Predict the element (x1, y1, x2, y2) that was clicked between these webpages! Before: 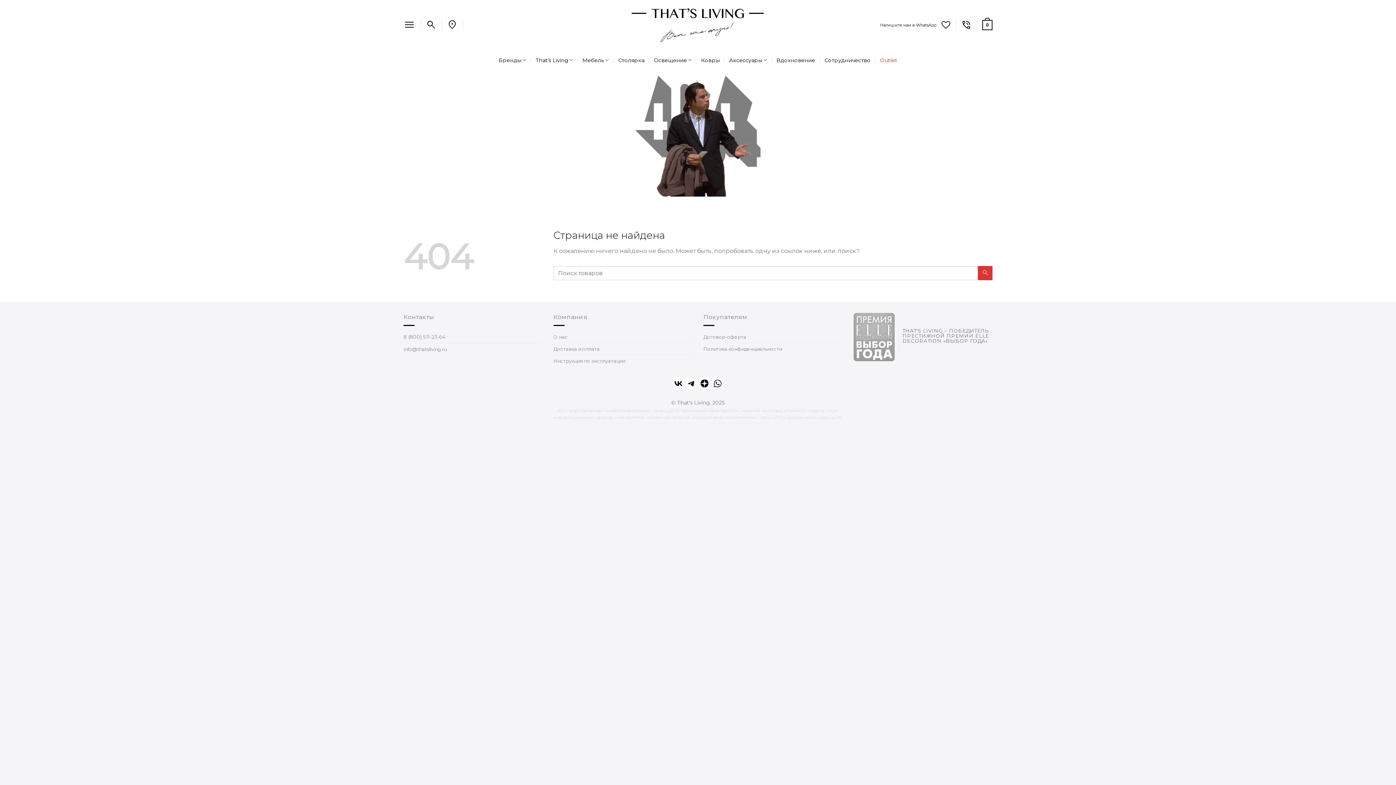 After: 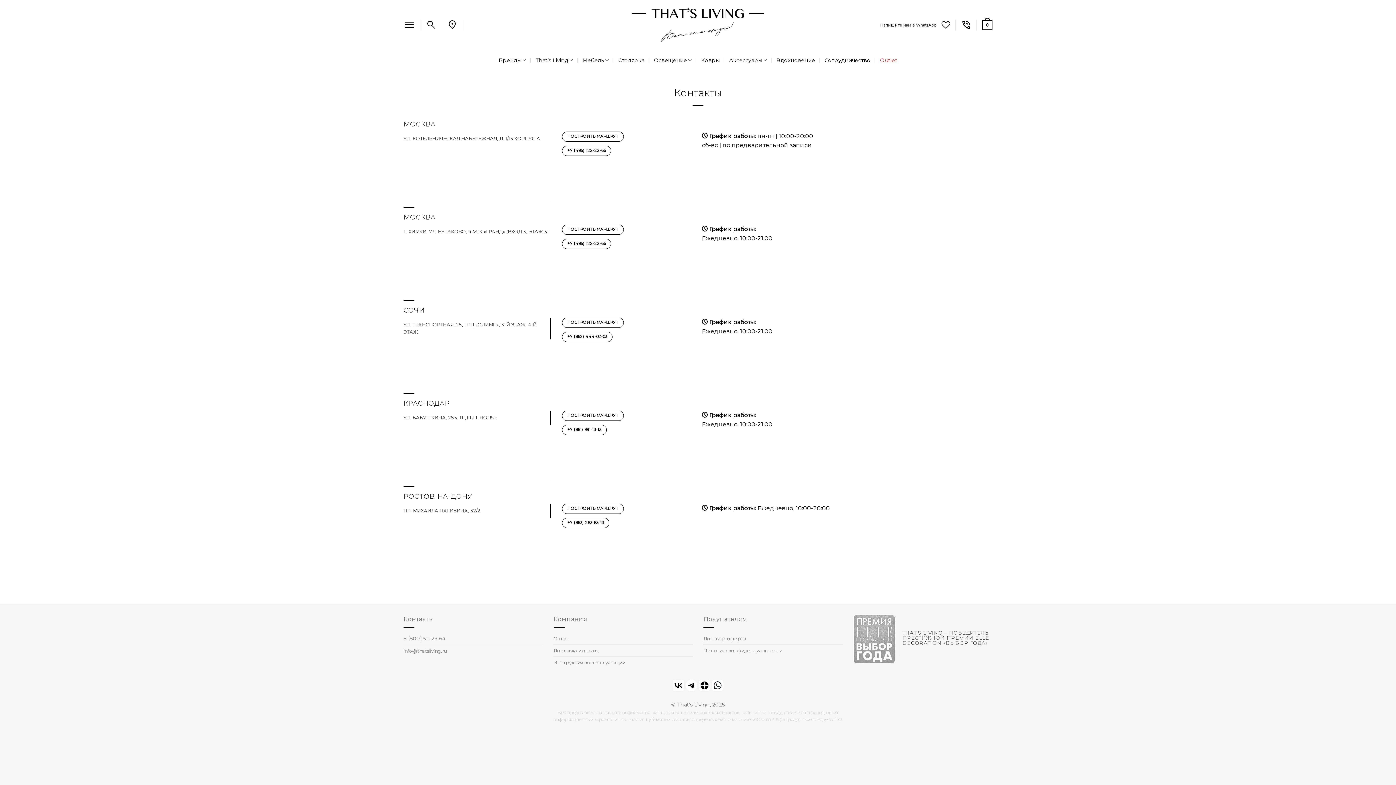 Action: label: location_on bbox: (447, 16, 457, 33)